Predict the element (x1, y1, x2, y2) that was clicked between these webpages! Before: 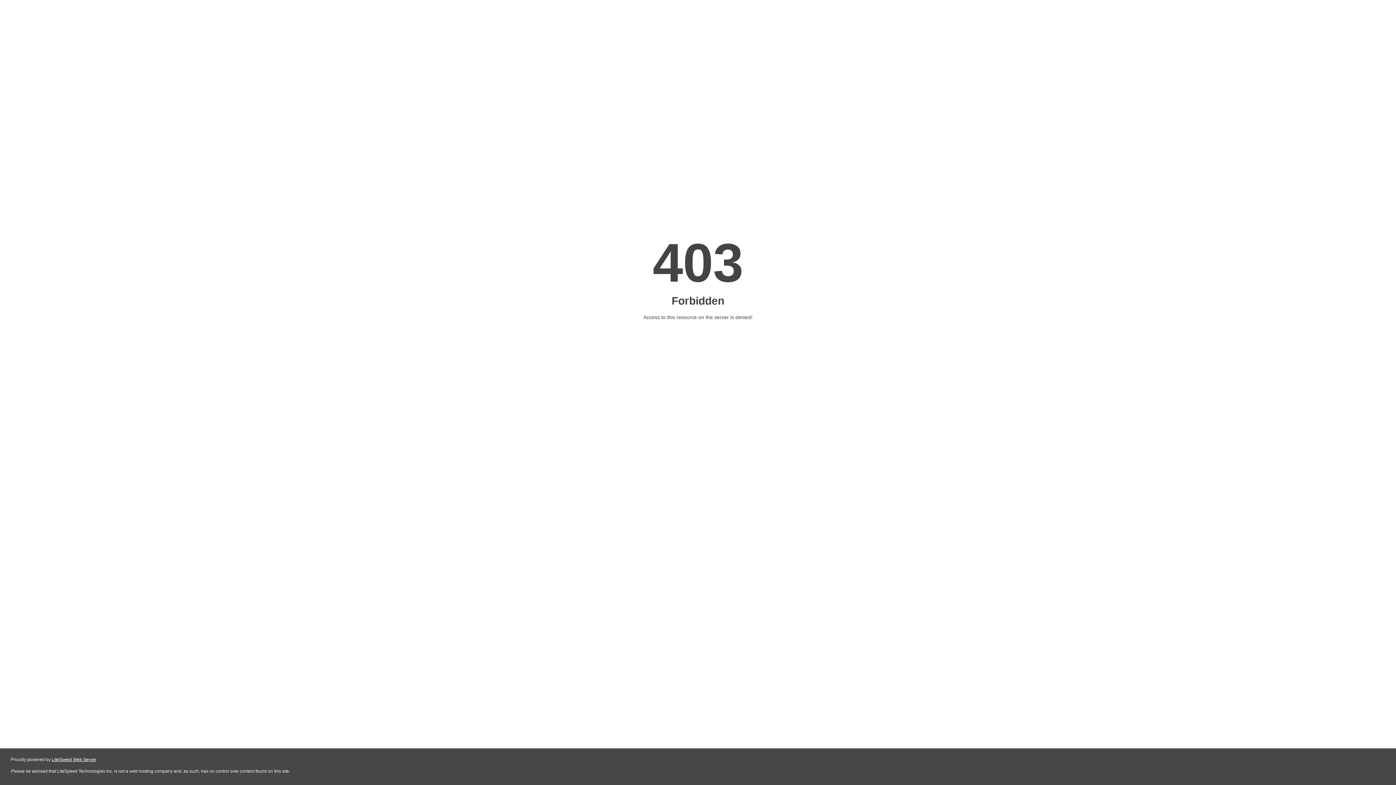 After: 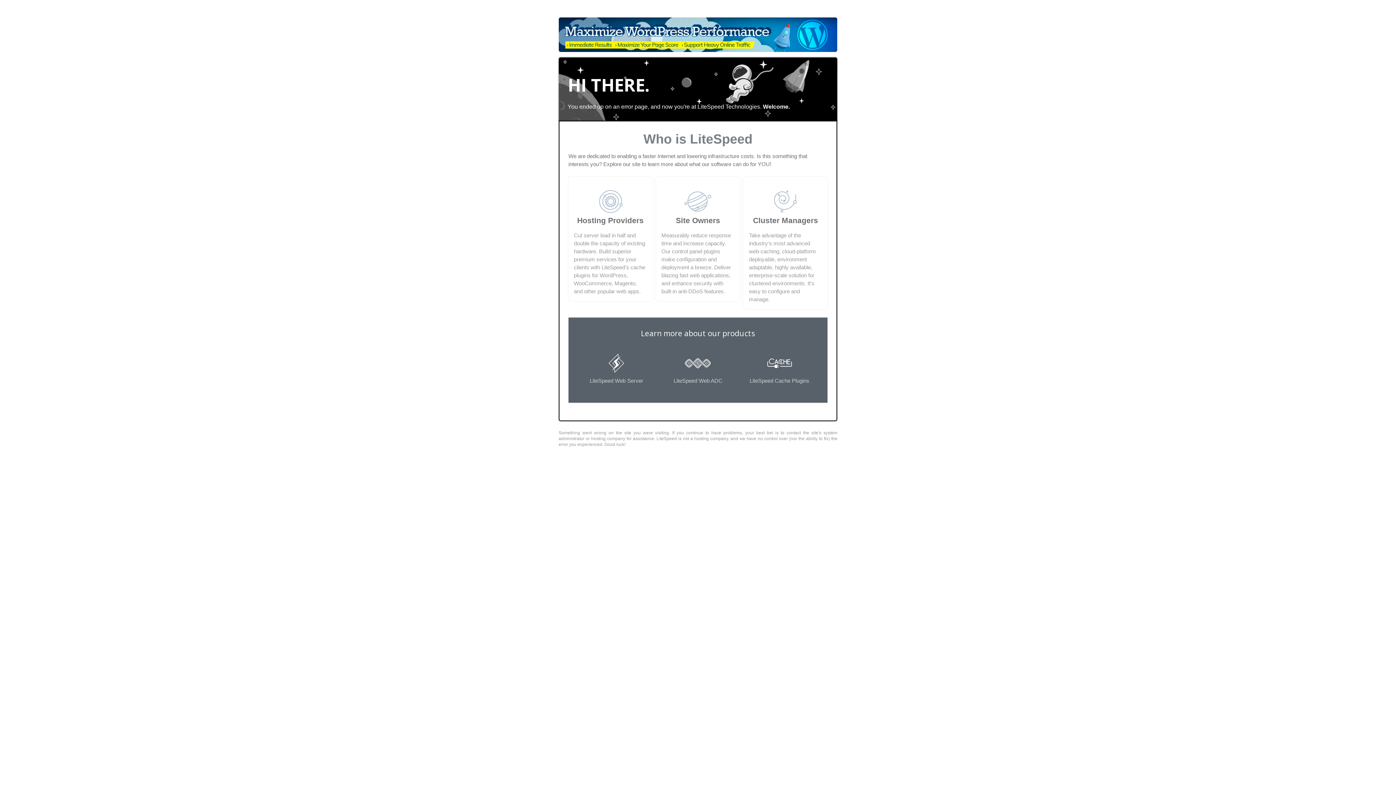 Action: label: LiteSpeed Web Server bbox: (51, 757, 96, 762)